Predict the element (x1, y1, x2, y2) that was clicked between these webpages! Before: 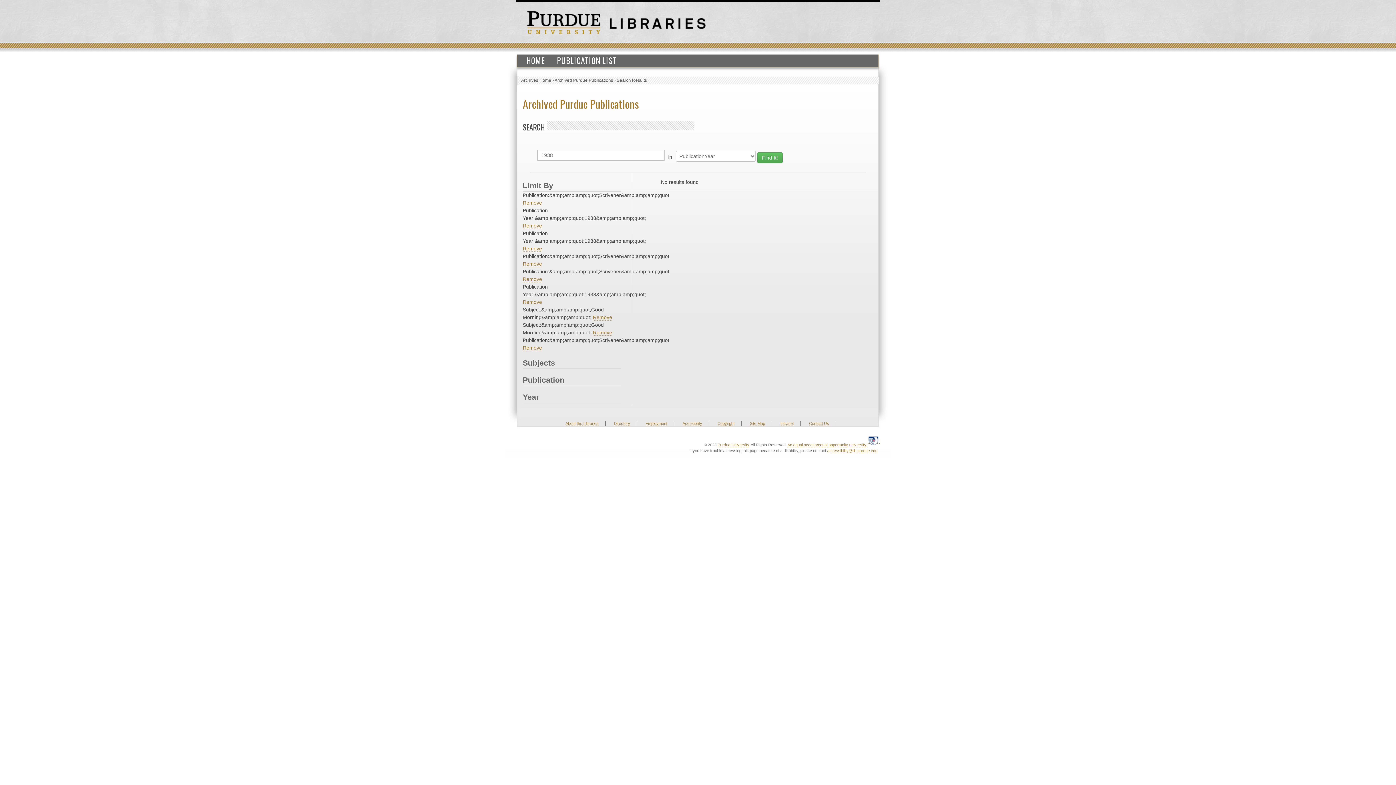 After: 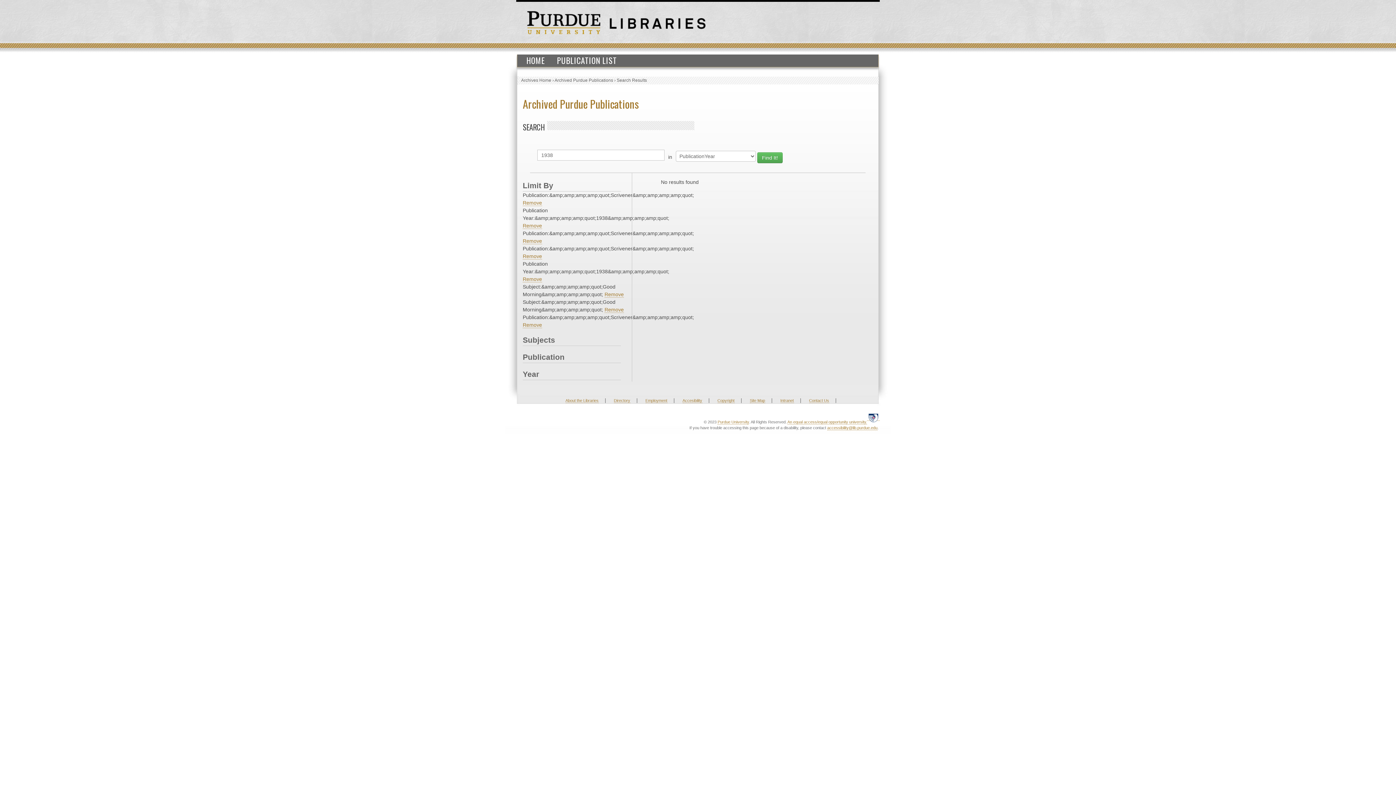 Action: label: Remove bbox: (522, 222, 542, 229)